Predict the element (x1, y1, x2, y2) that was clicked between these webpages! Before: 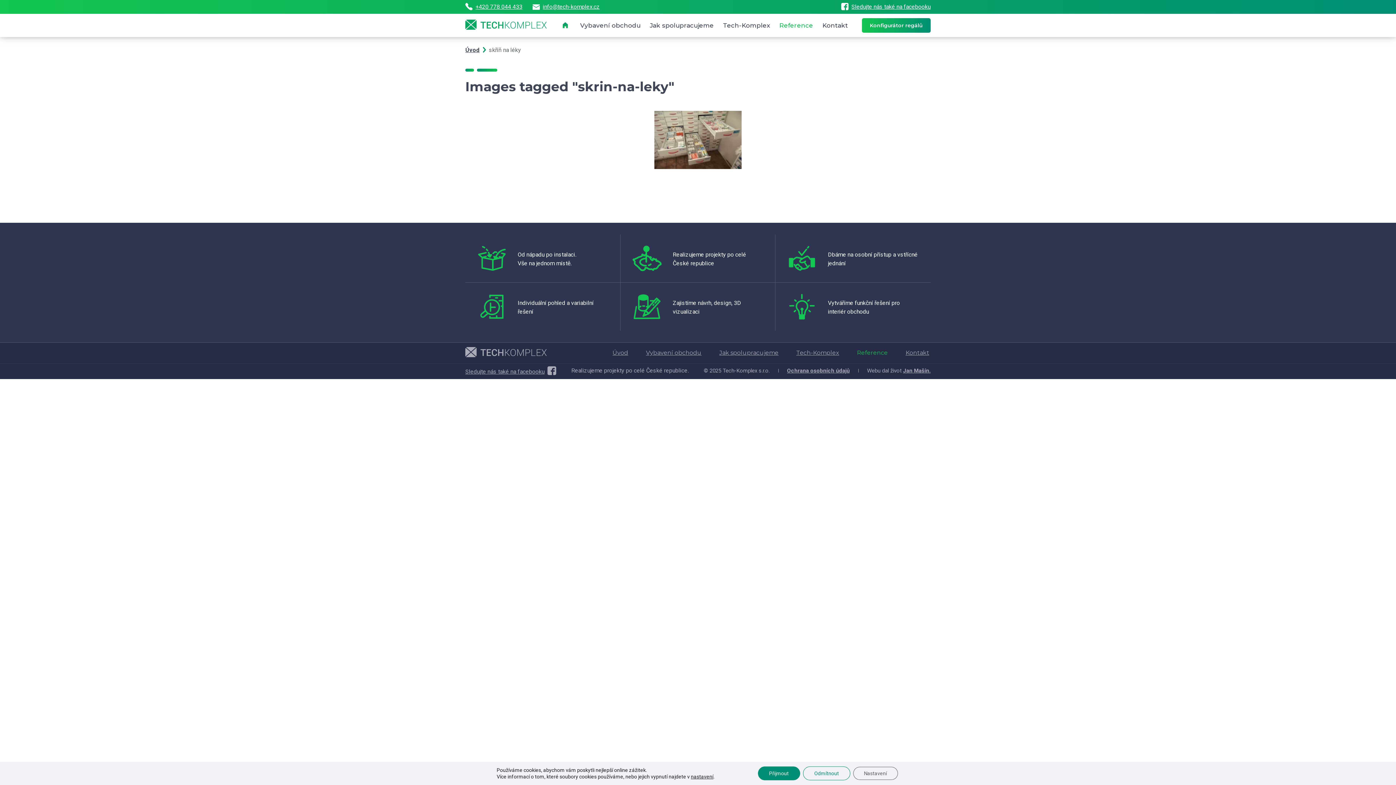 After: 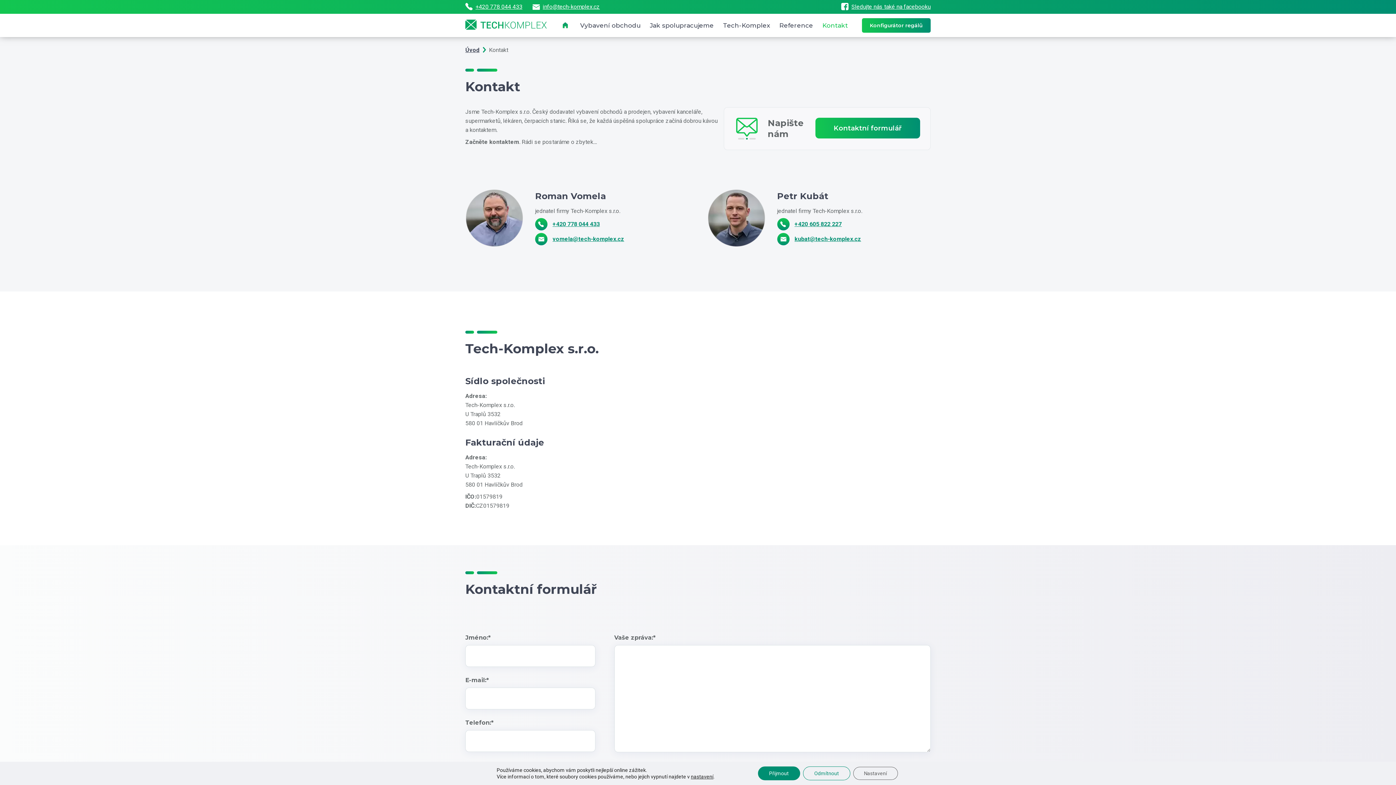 Action: label: Kontakt bbox: (904, 347, 930, 359)